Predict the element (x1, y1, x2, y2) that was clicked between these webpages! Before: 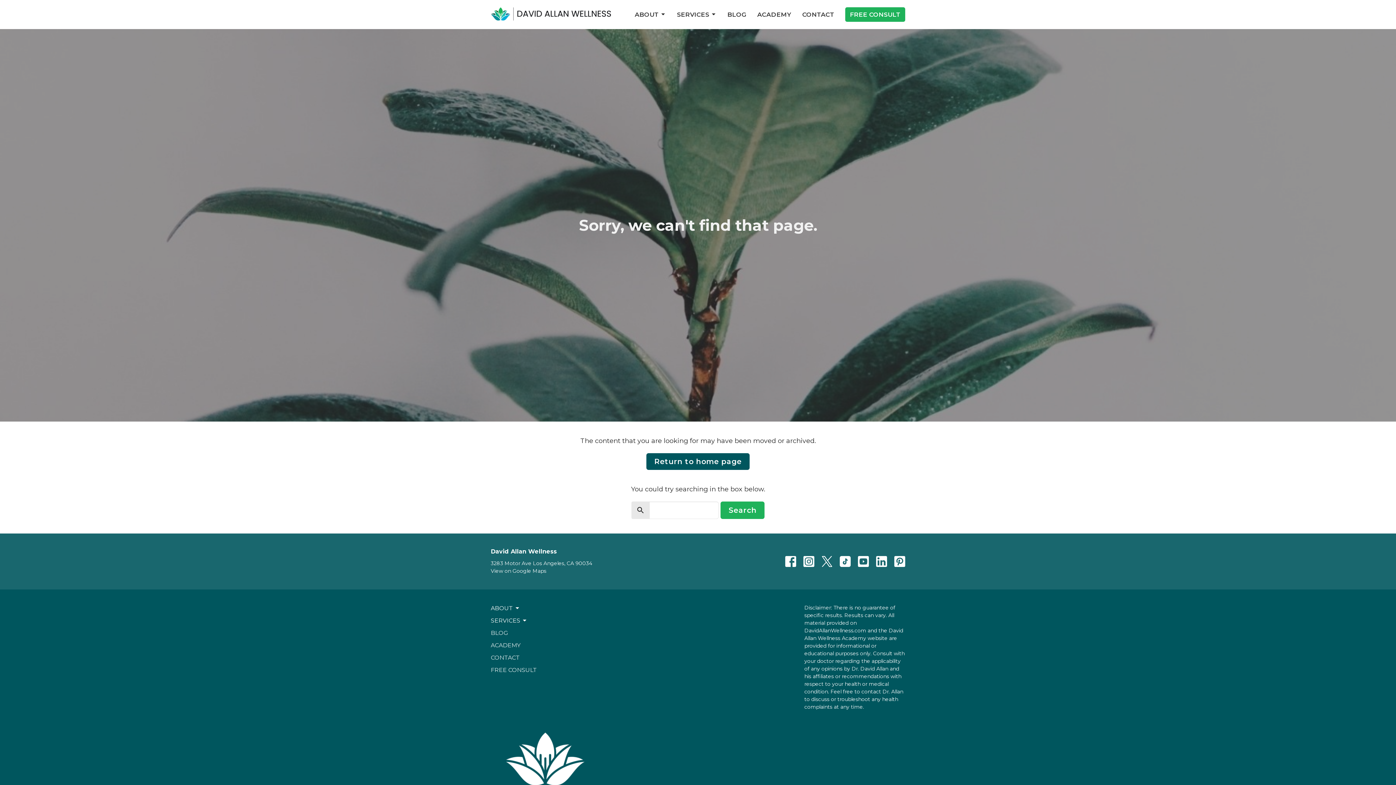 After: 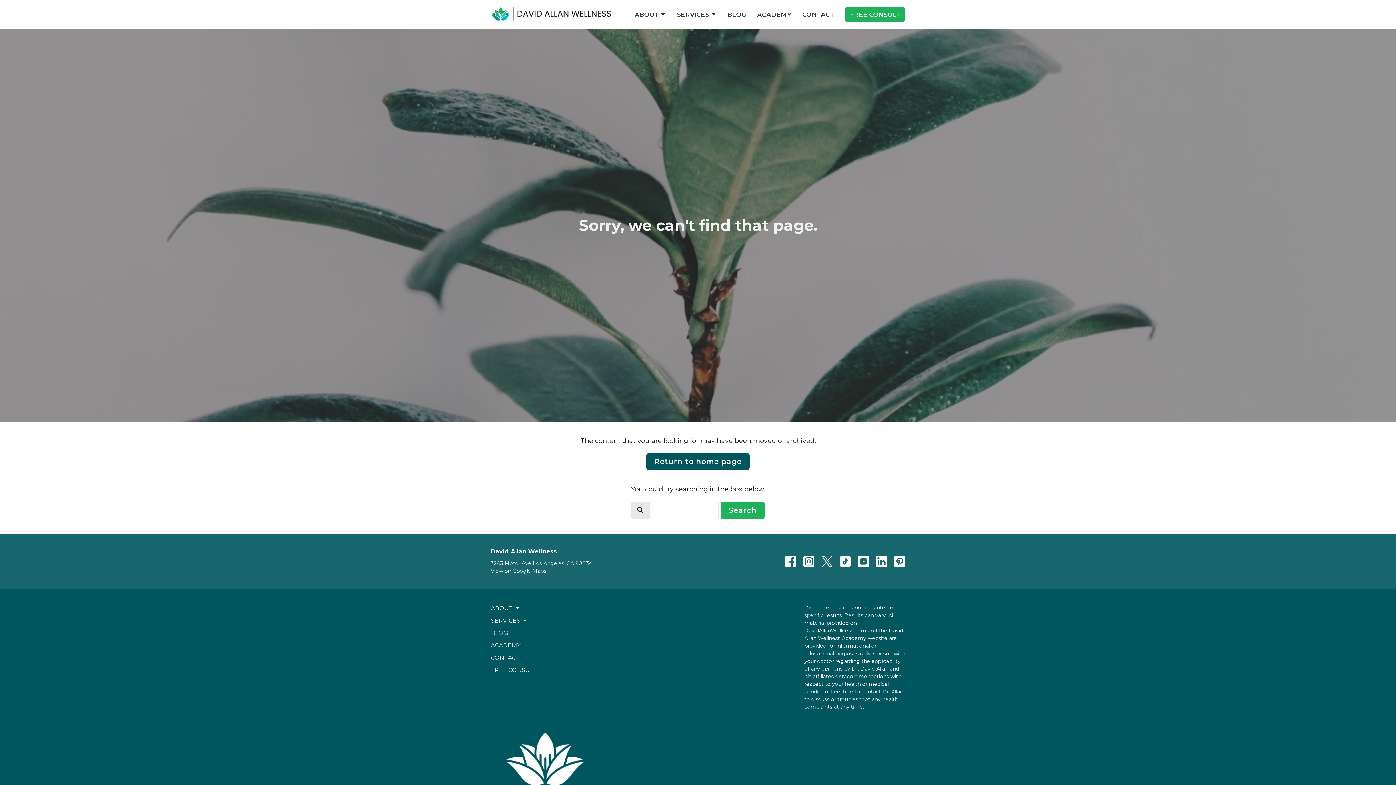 Action: label: Map opens in new window bbox: (490, 567, 546, 574)